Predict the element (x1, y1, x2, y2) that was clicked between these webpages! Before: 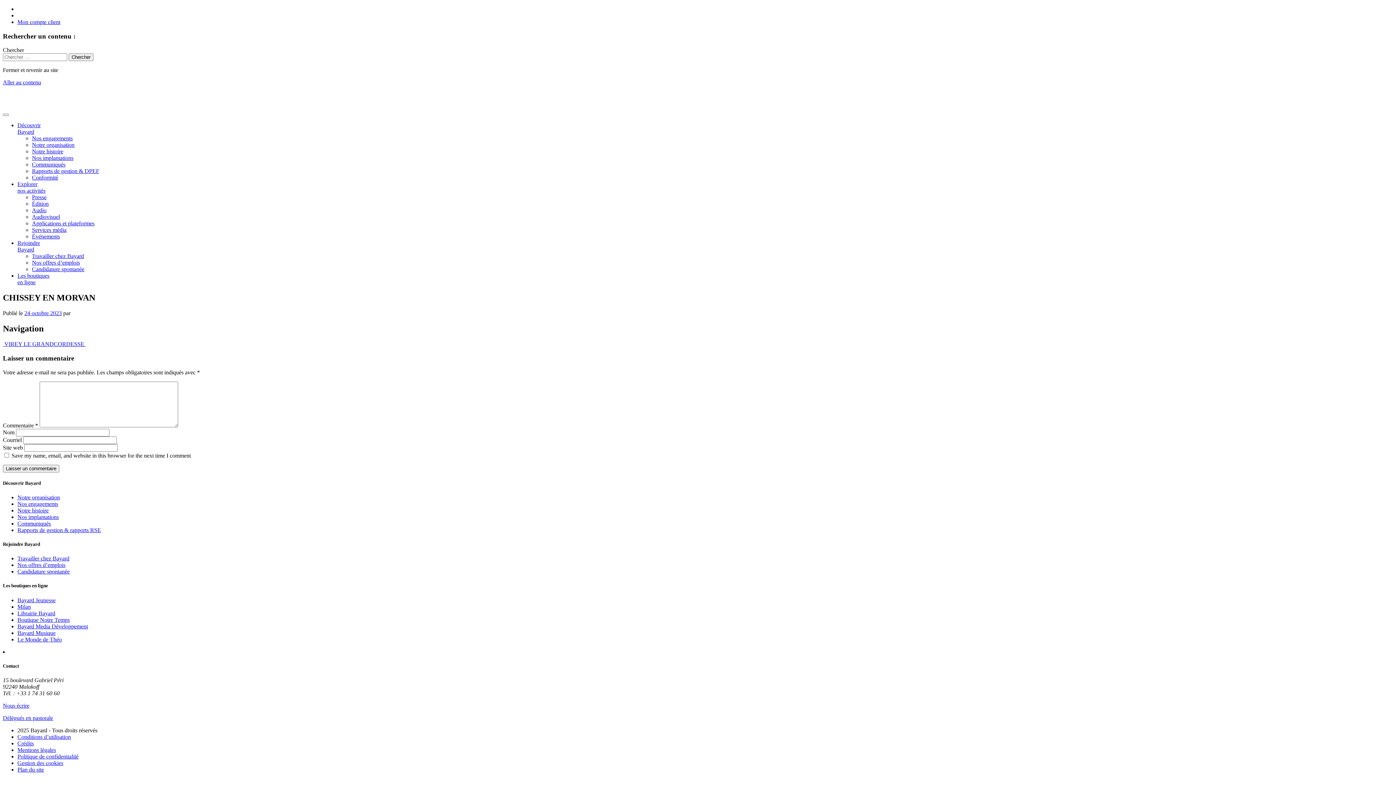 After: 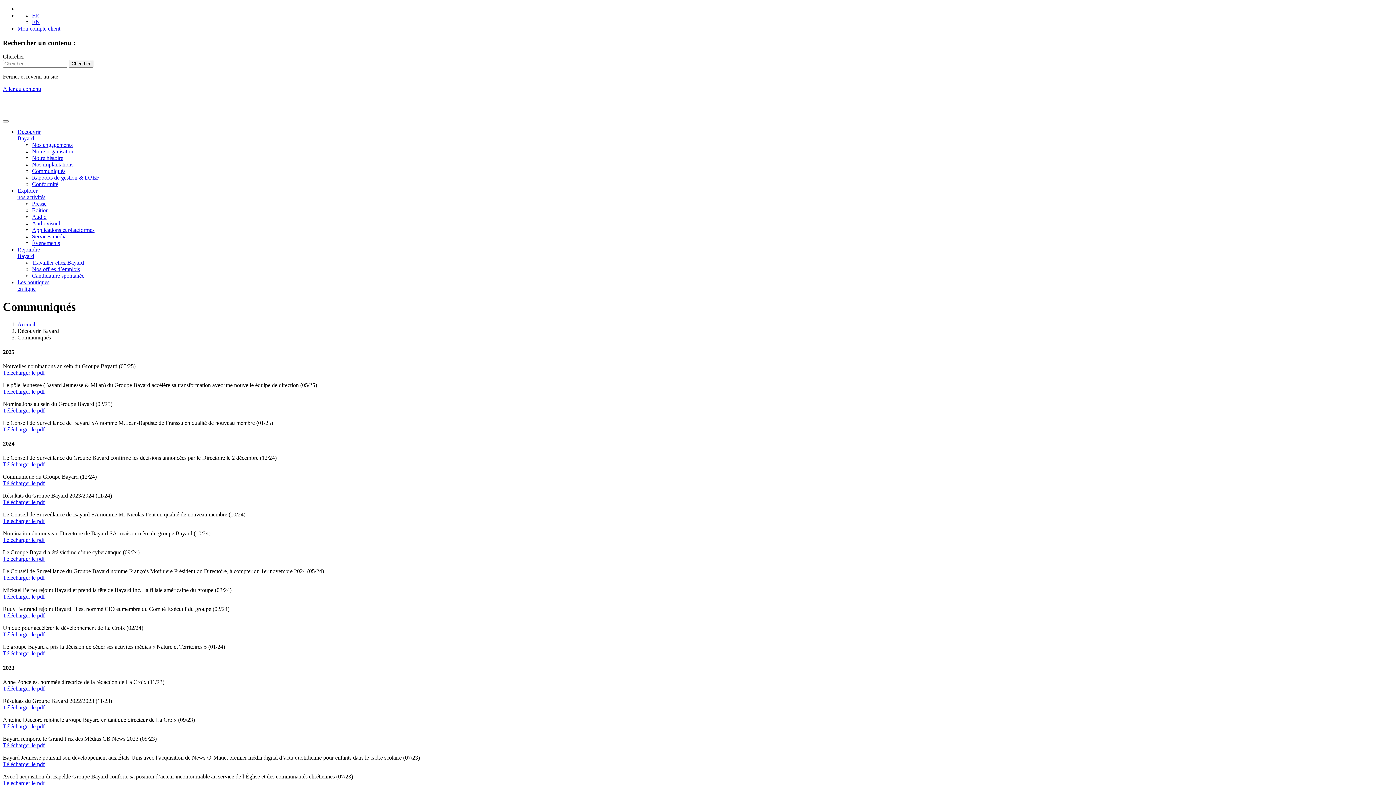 Action: label: Communiqués bbox: (32, 161, 65, 167)